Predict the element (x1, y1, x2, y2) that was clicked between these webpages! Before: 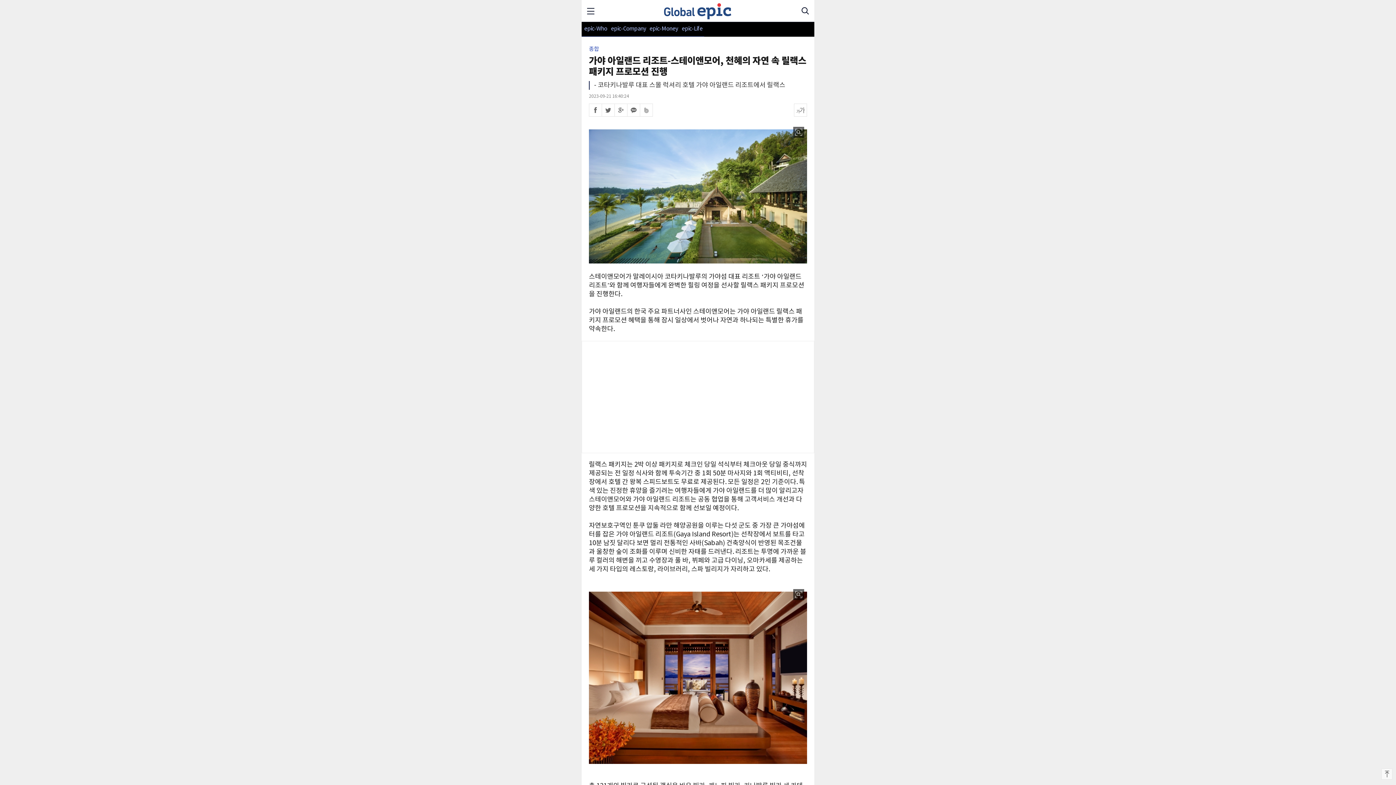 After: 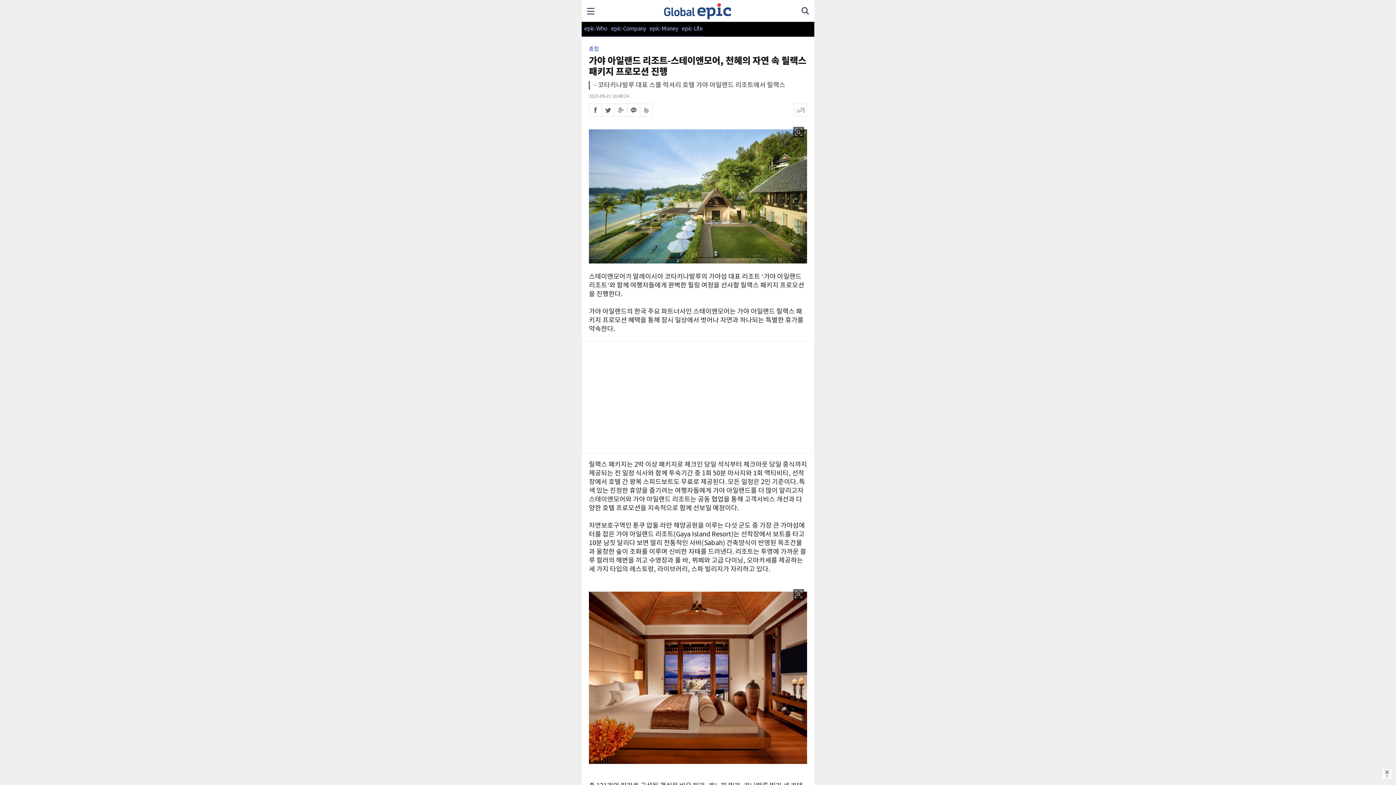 Action: label: 트위터 bbox: (602, 104, 614, 116)